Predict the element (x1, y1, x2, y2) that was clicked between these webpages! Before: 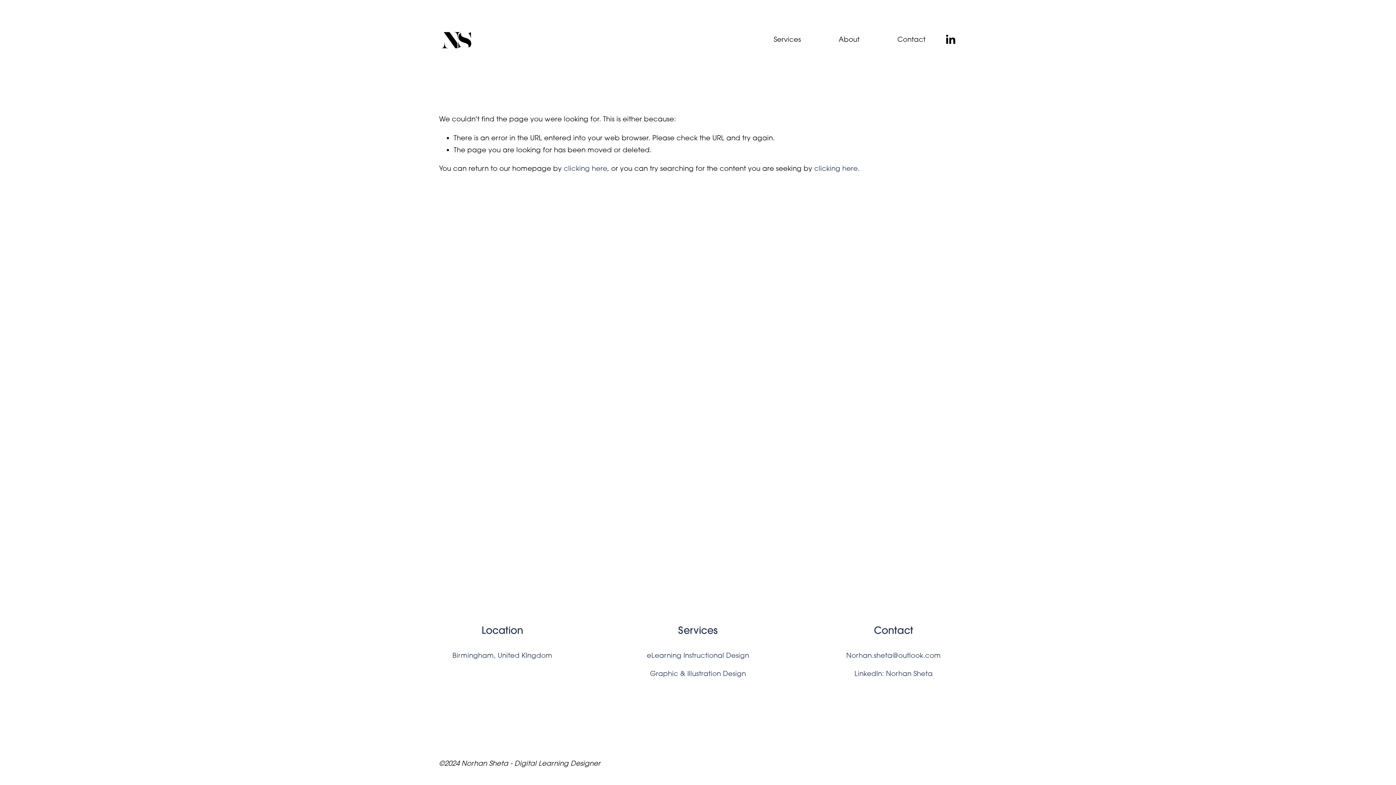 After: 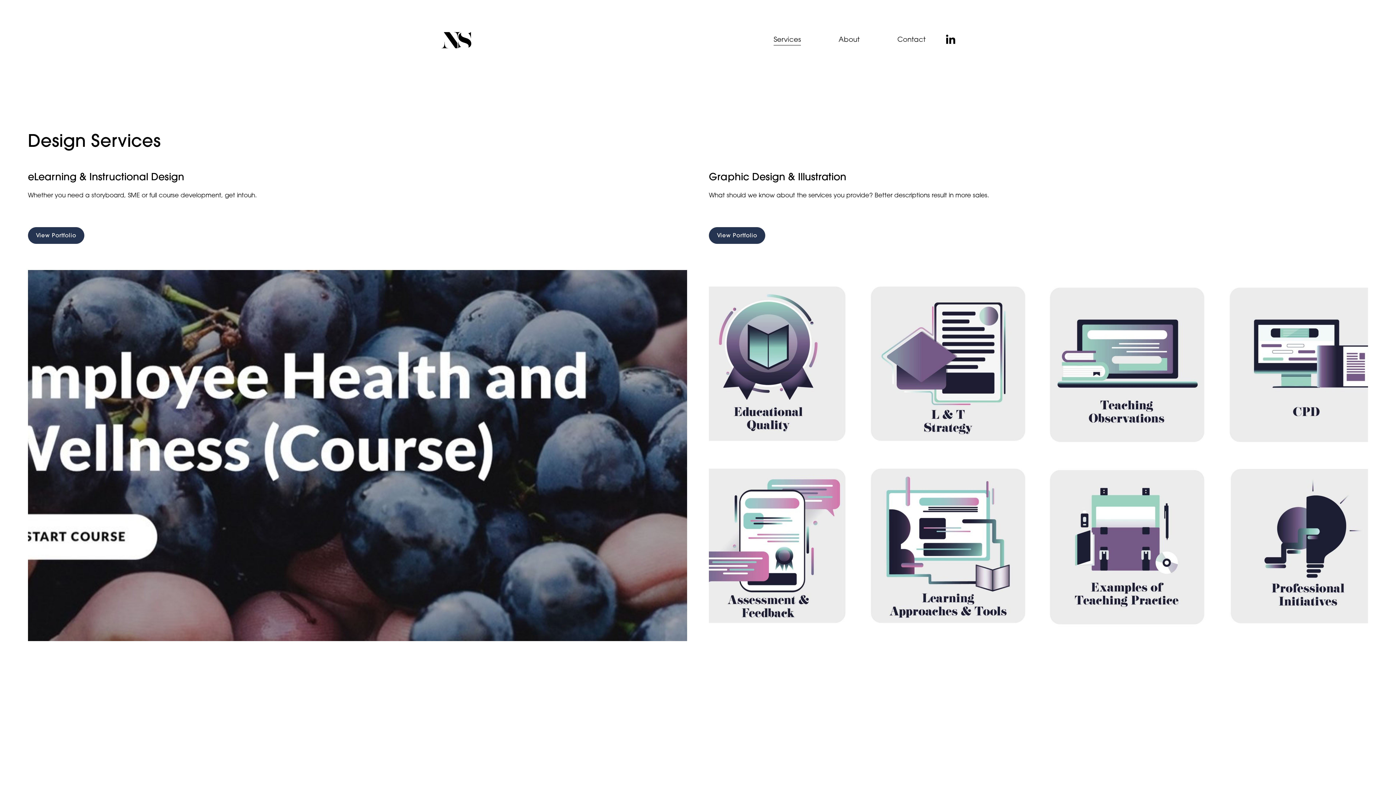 Action: label: Services bbox: (773, 32, 801, 46)